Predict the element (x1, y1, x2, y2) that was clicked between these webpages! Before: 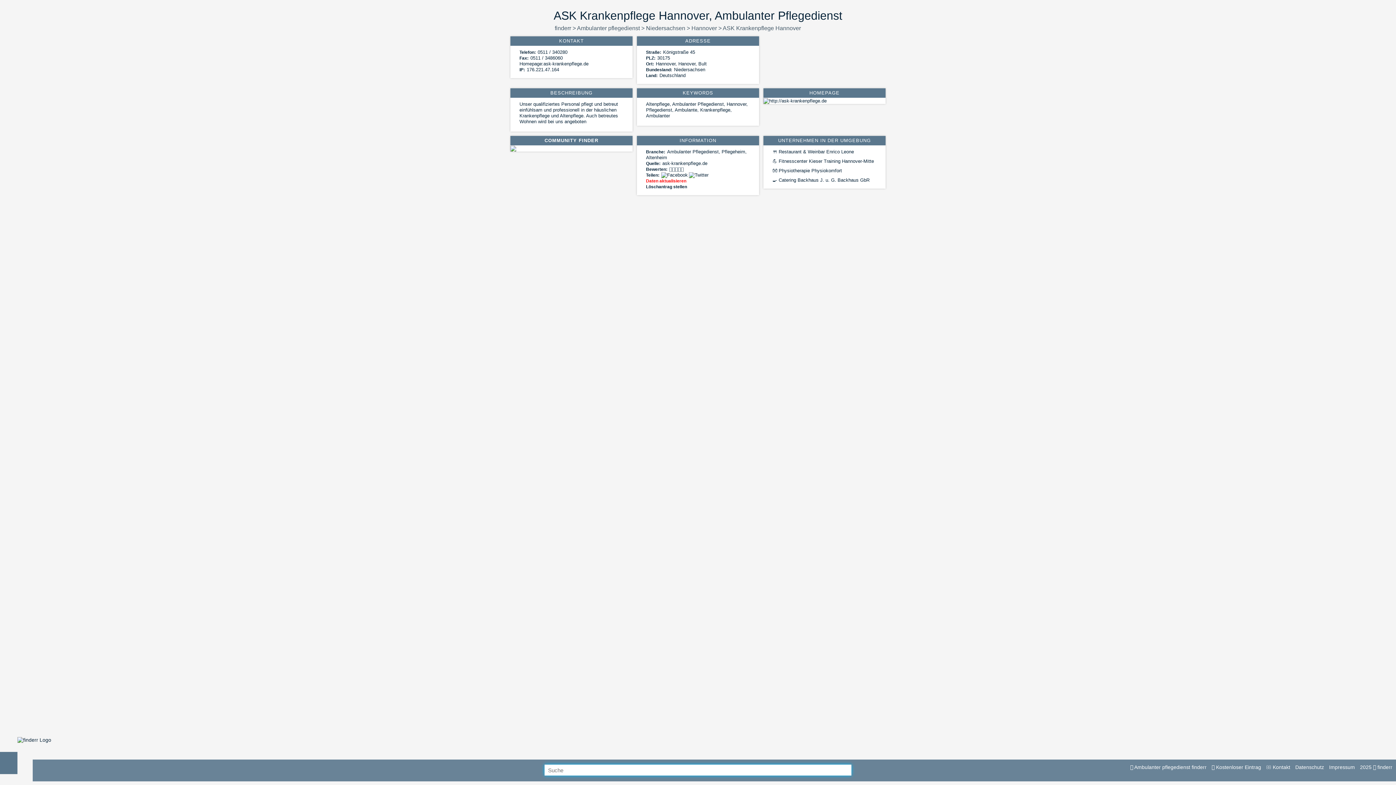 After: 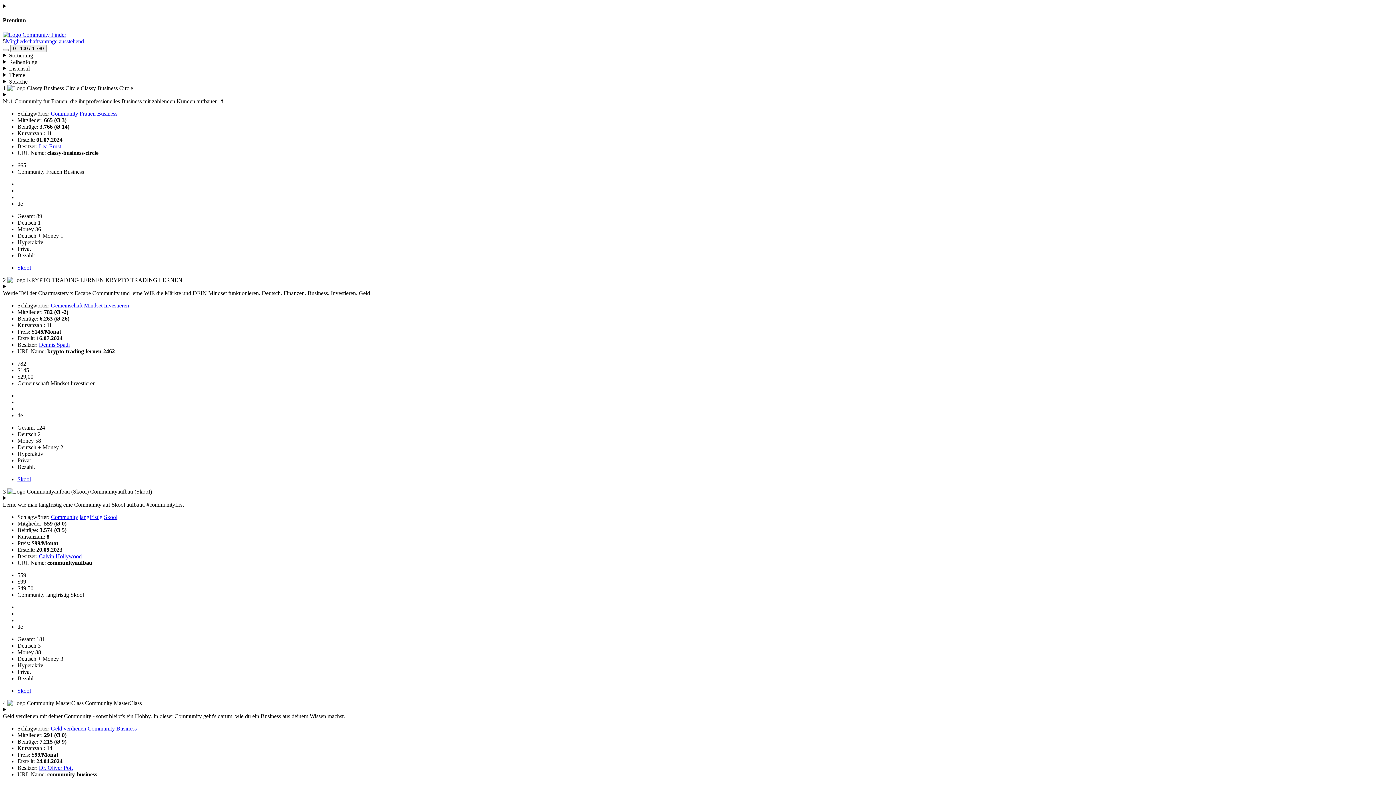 Action: bbox: (510, 145, 516, 150)